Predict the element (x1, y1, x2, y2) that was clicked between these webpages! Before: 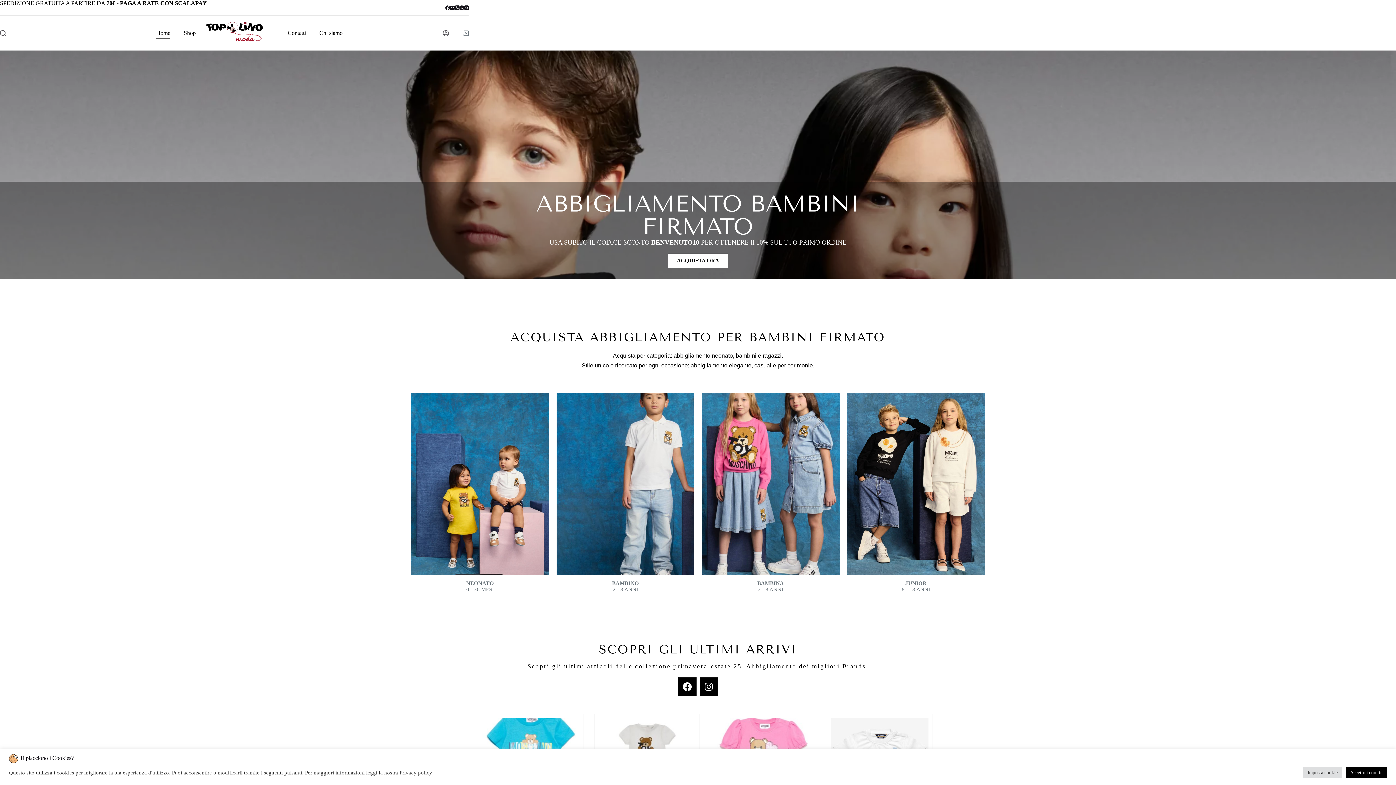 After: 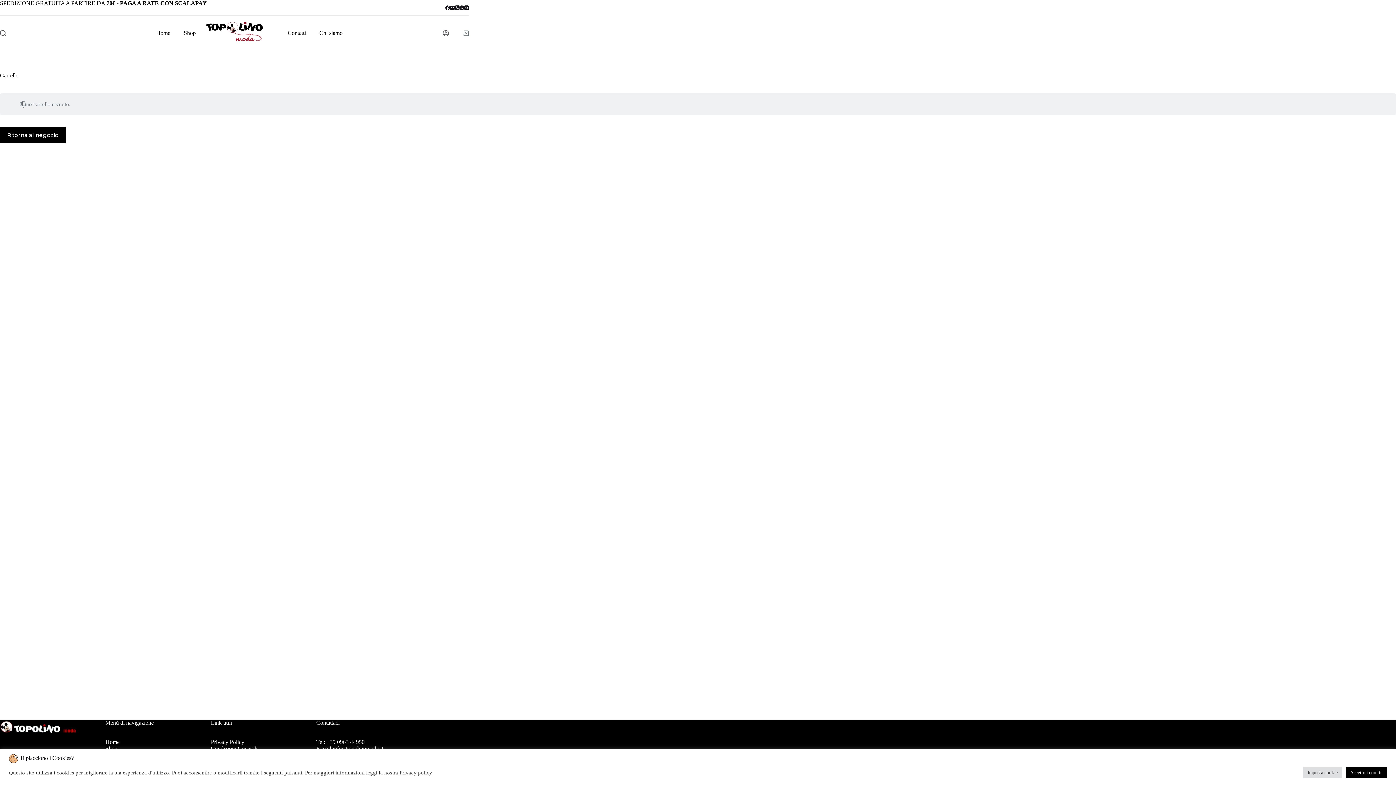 Action: bbox: (463, 30, 469, 35) label: Carrello